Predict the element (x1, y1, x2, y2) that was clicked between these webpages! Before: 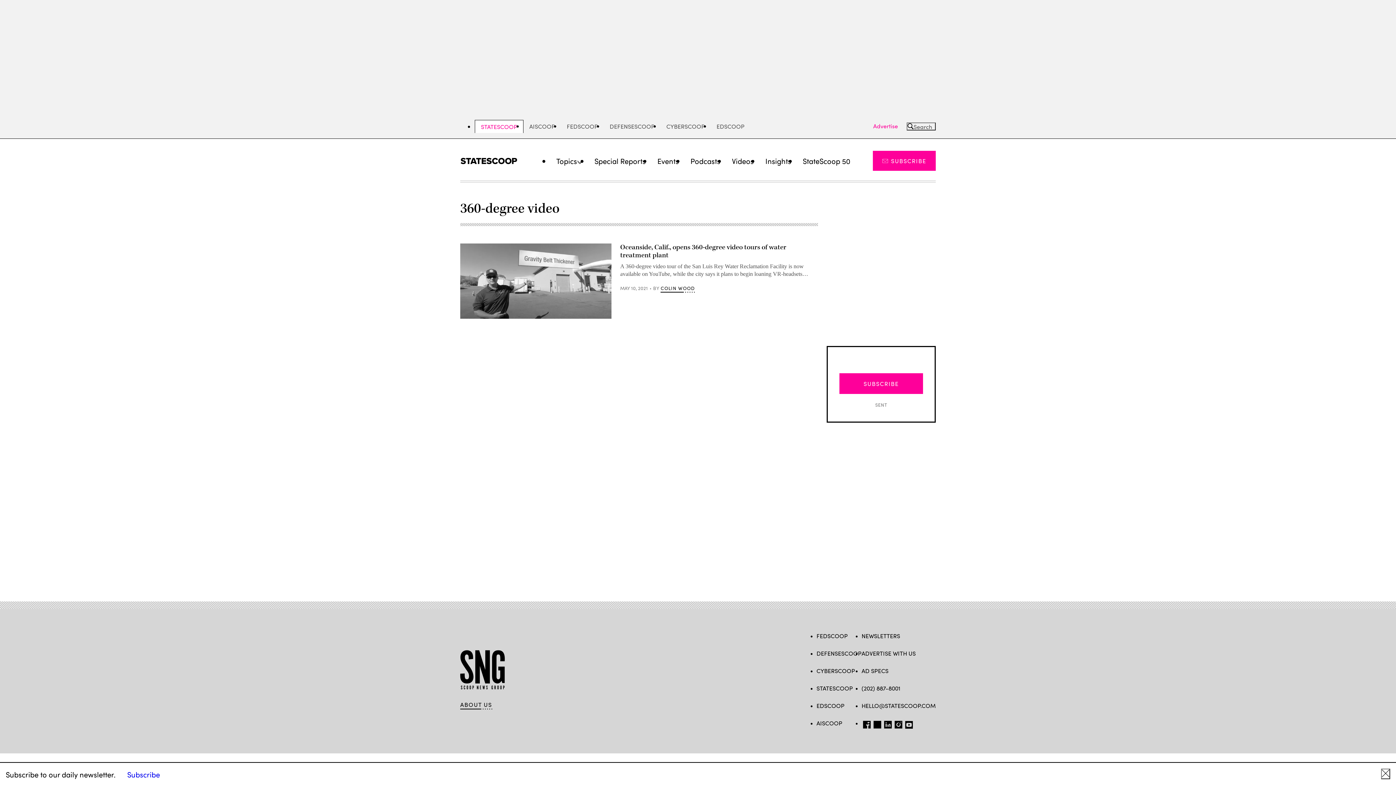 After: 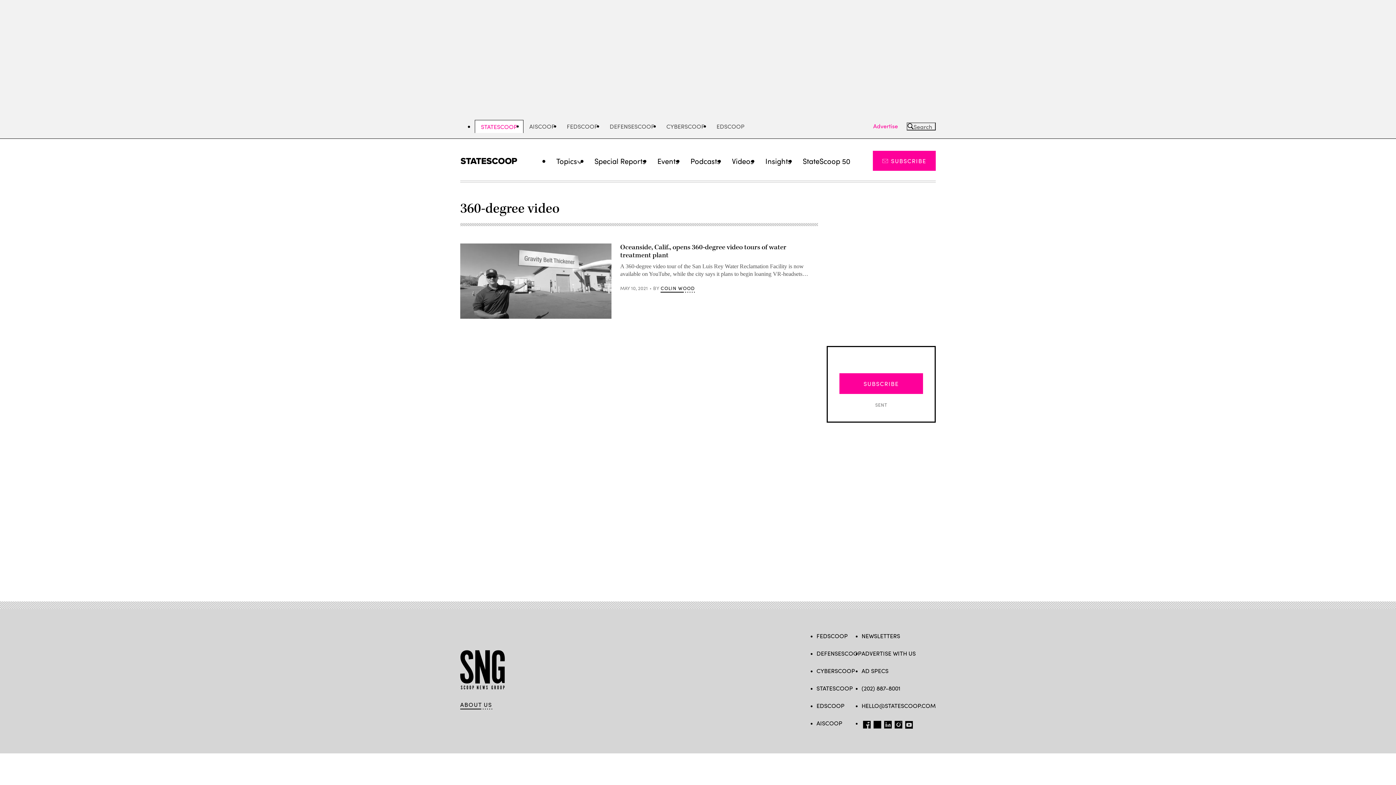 Action: label: Close bbox: (1381, 769, 1390, 779)